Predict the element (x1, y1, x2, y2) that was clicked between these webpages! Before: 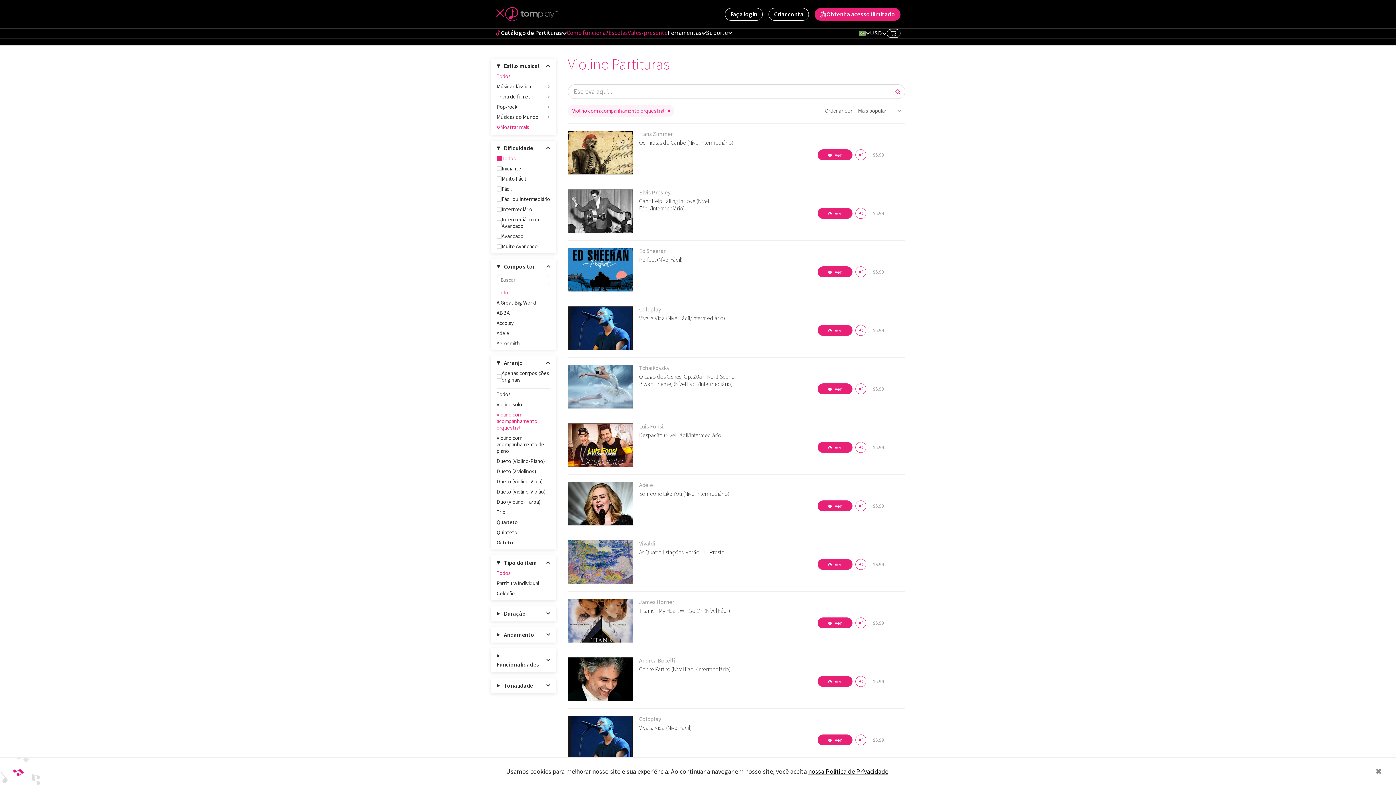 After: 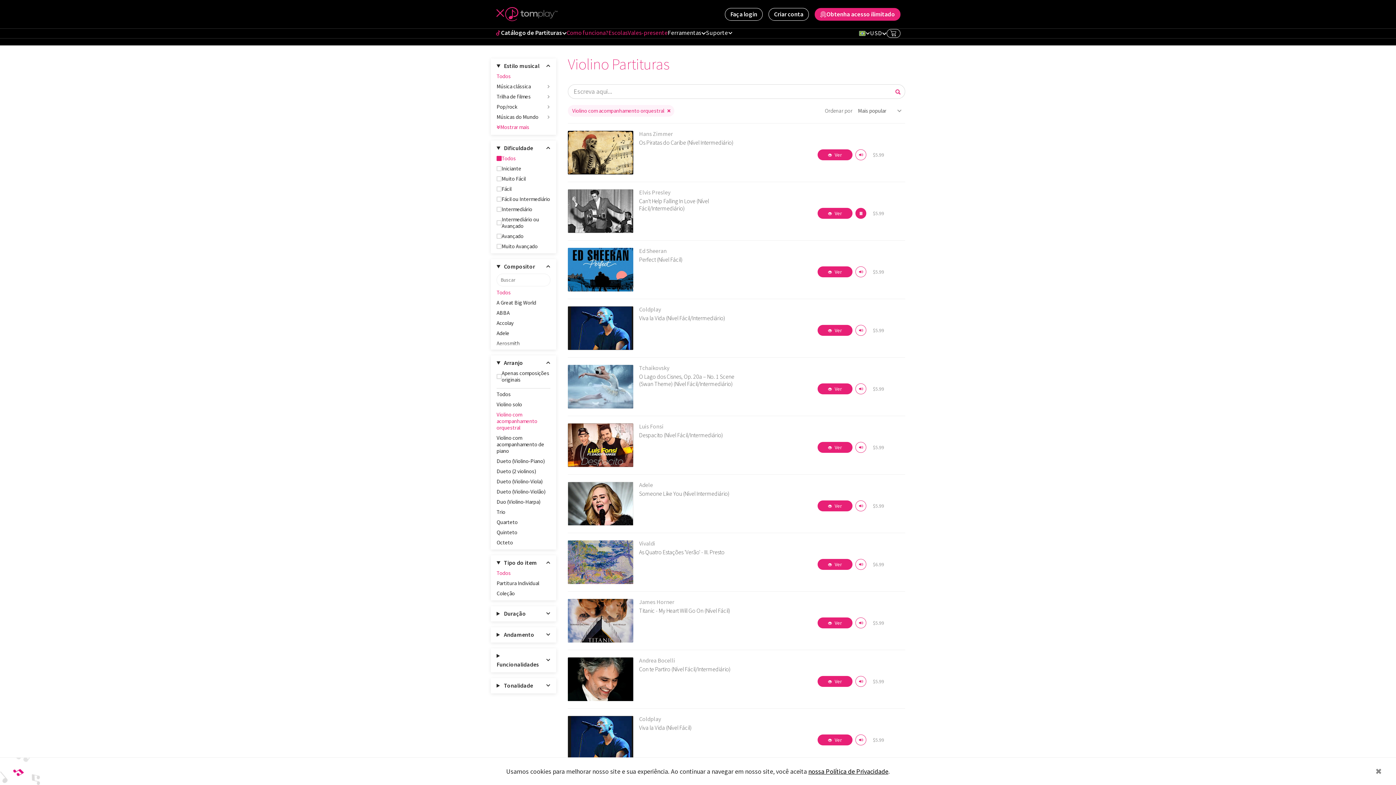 Action: bbox: (855, 208, 866, 218)